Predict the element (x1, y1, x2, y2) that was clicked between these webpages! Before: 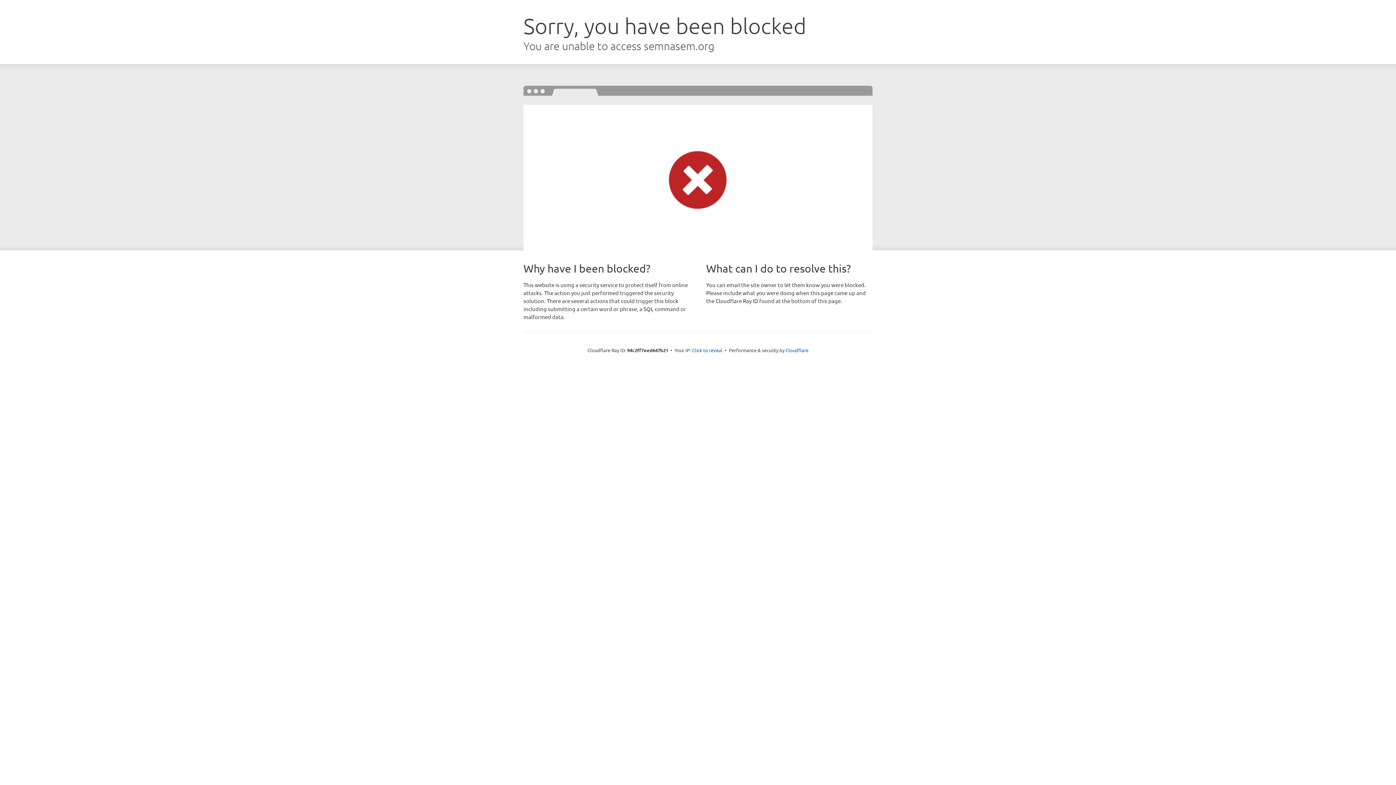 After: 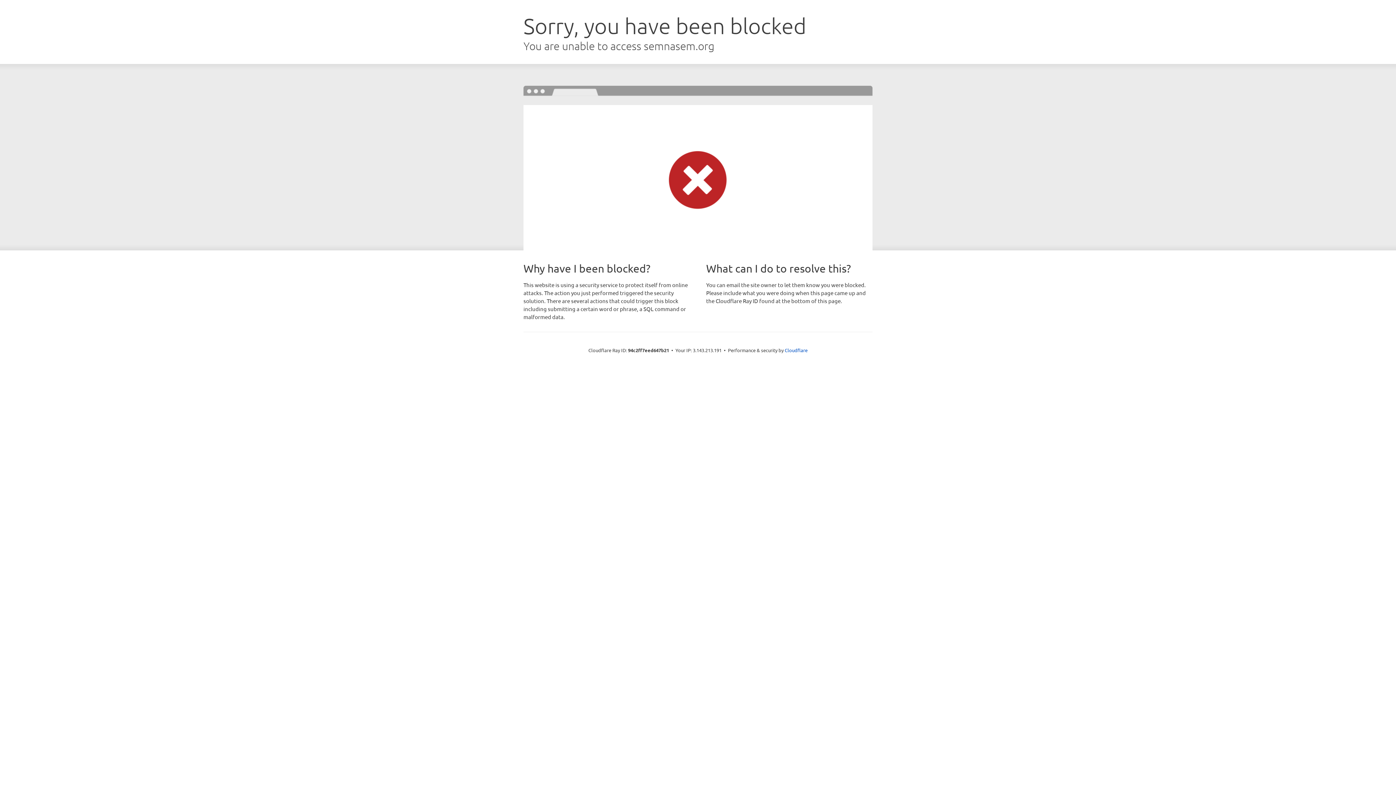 Action: bbox: (692, 346, 722, 353) label: Click to reveal